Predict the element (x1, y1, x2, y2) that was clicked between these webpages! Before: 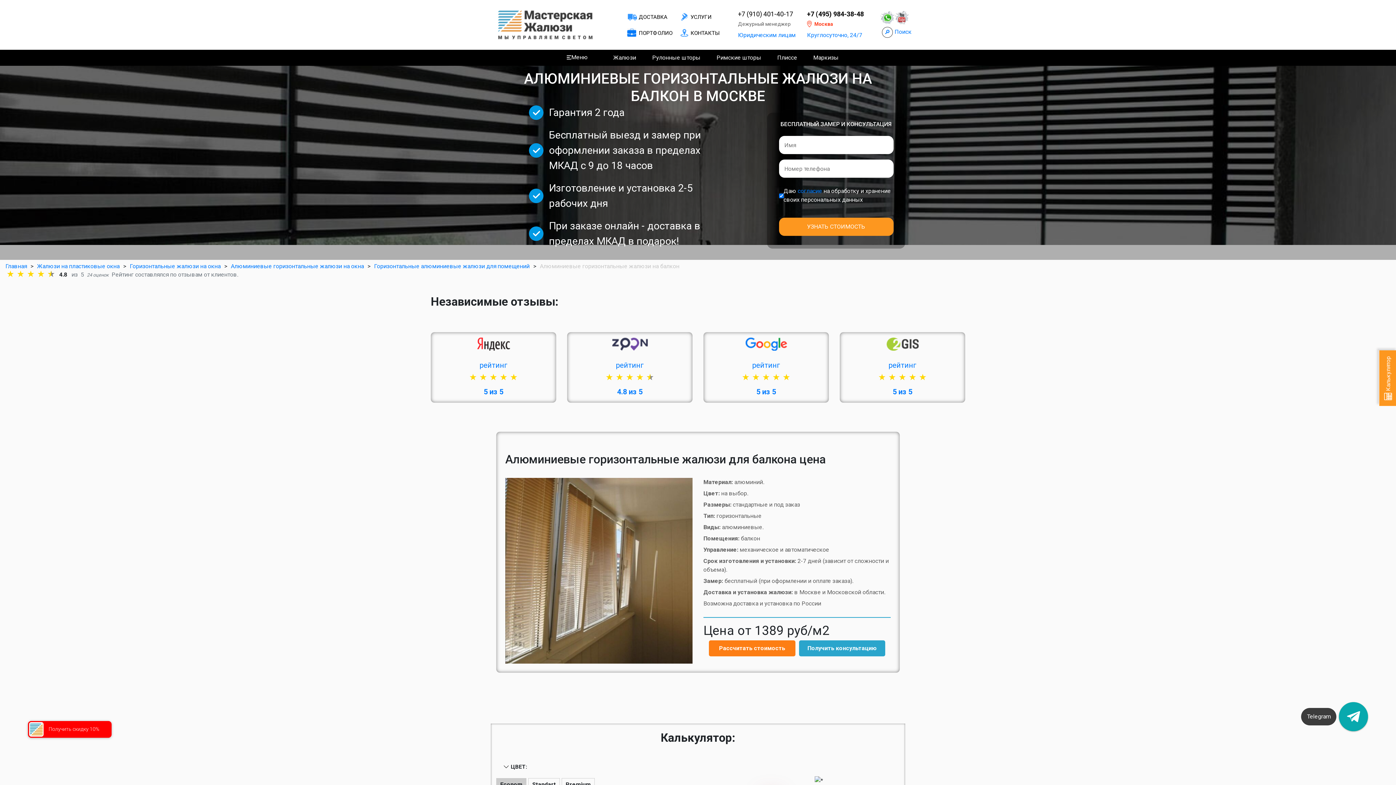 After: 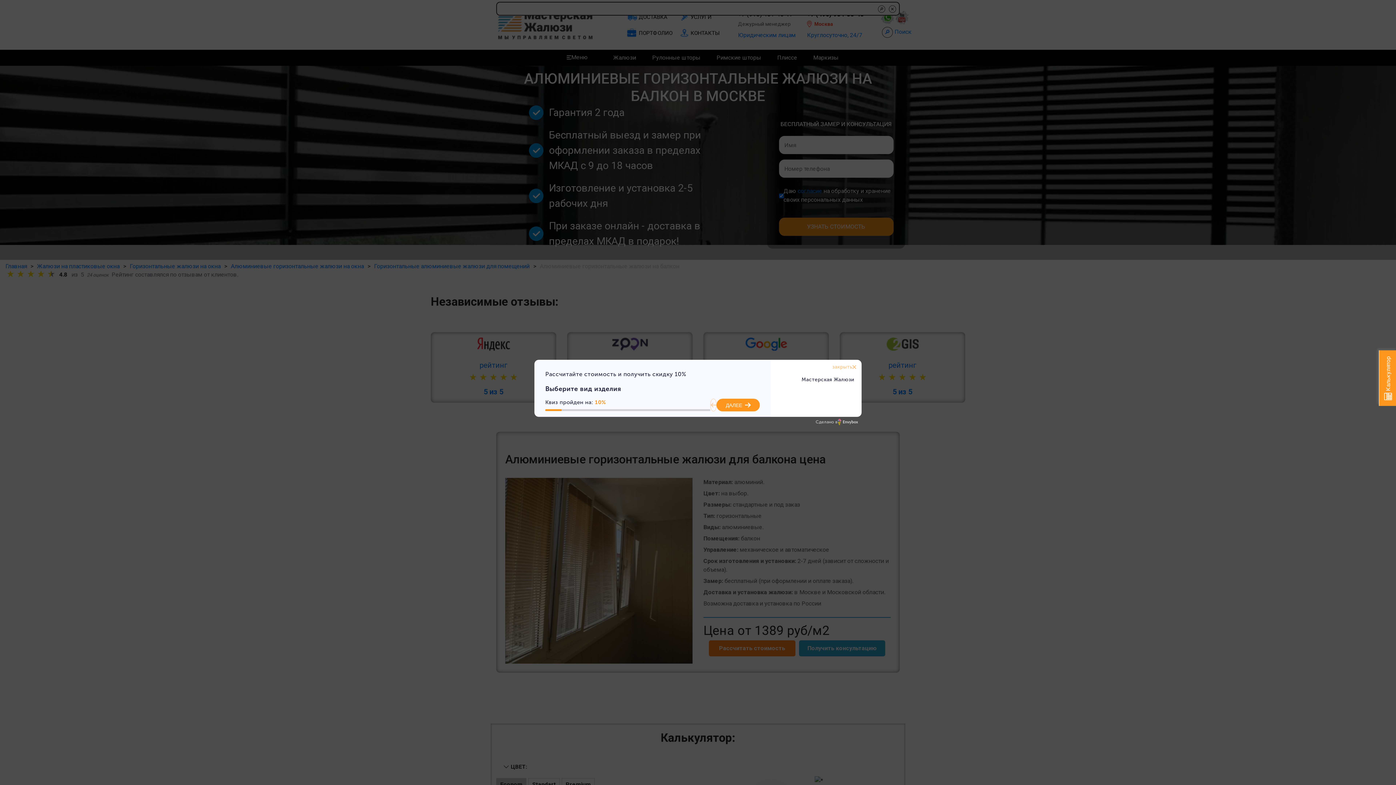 Action: label: 🔎 bbox: (882, 26, 892, 37)